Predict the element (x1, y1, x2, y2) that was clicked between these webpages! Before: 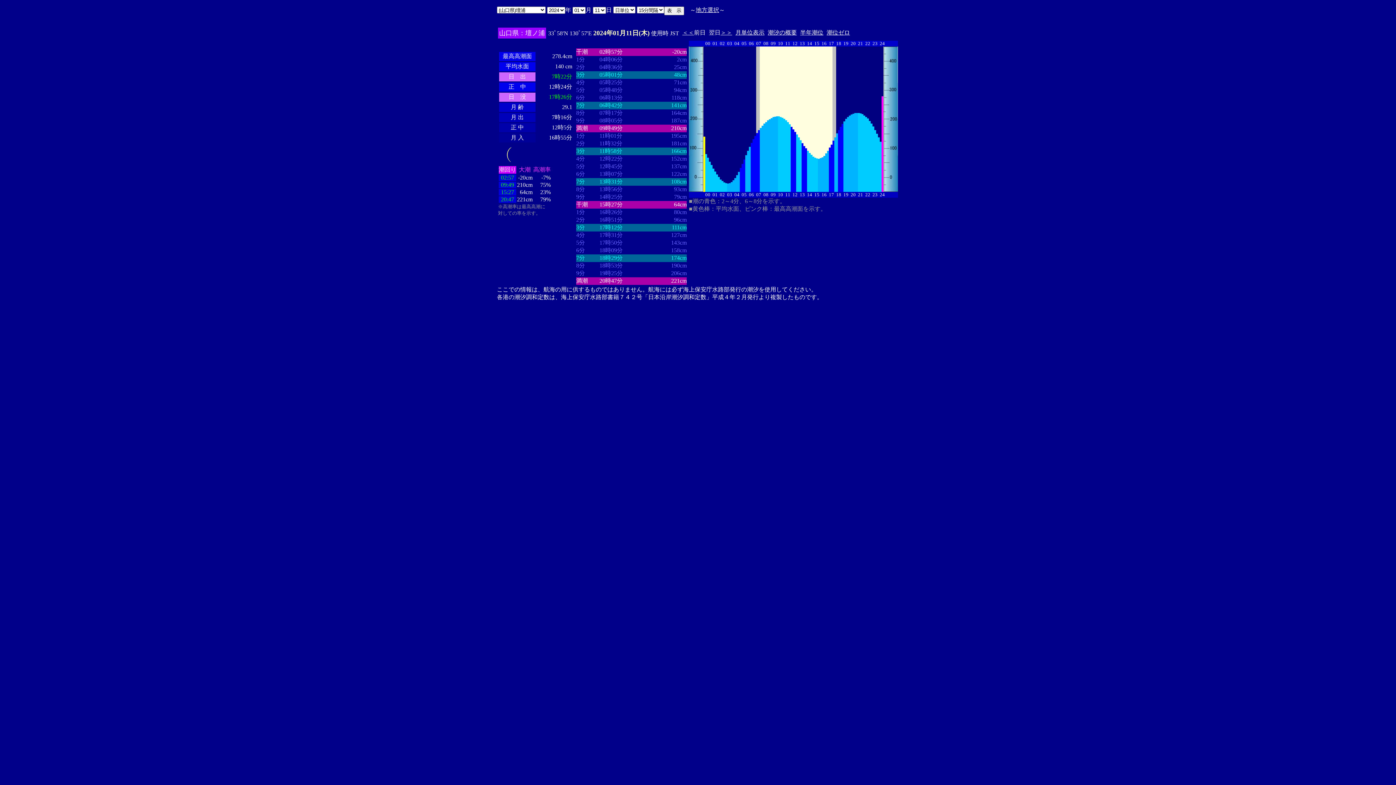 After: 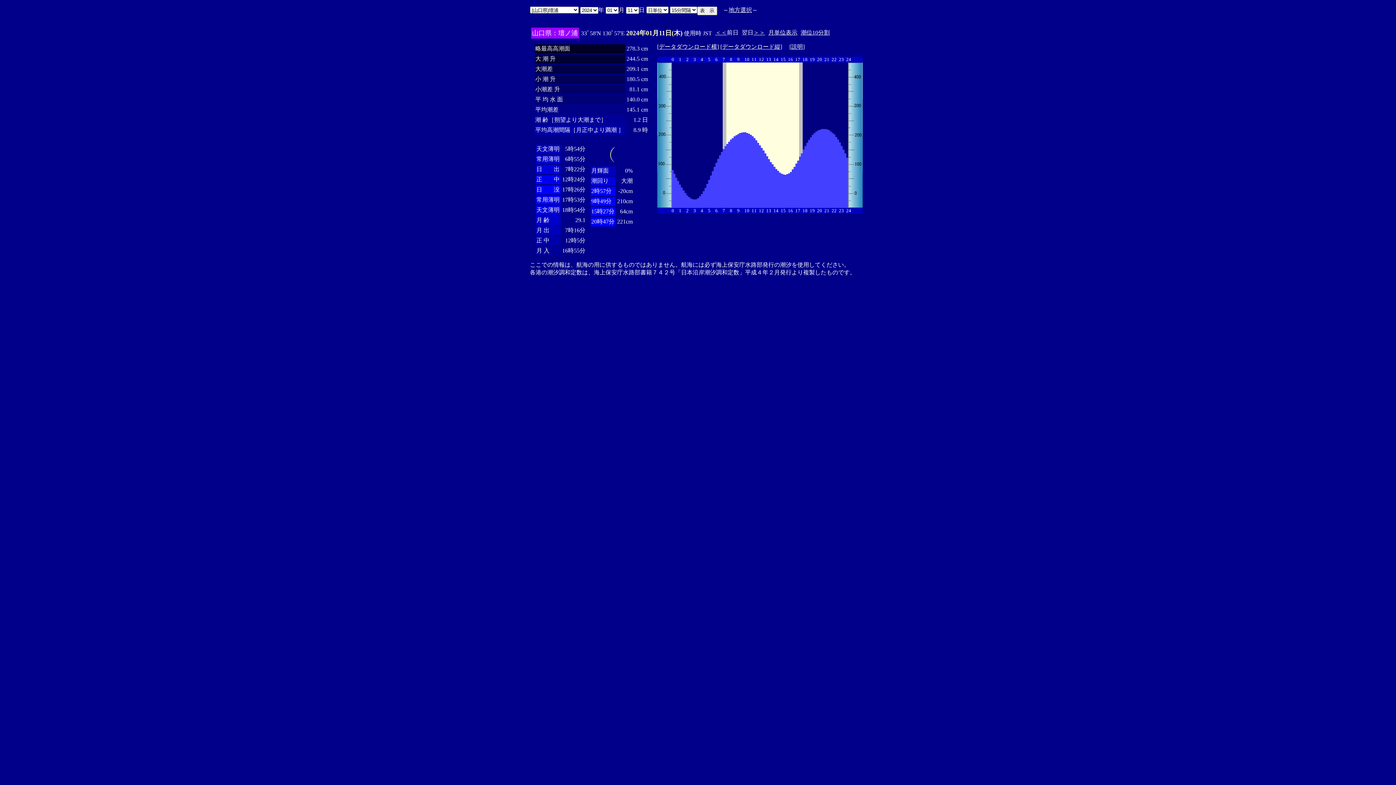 Action: bbox: (768, 29, 797, 35) label: 潮汐の概要